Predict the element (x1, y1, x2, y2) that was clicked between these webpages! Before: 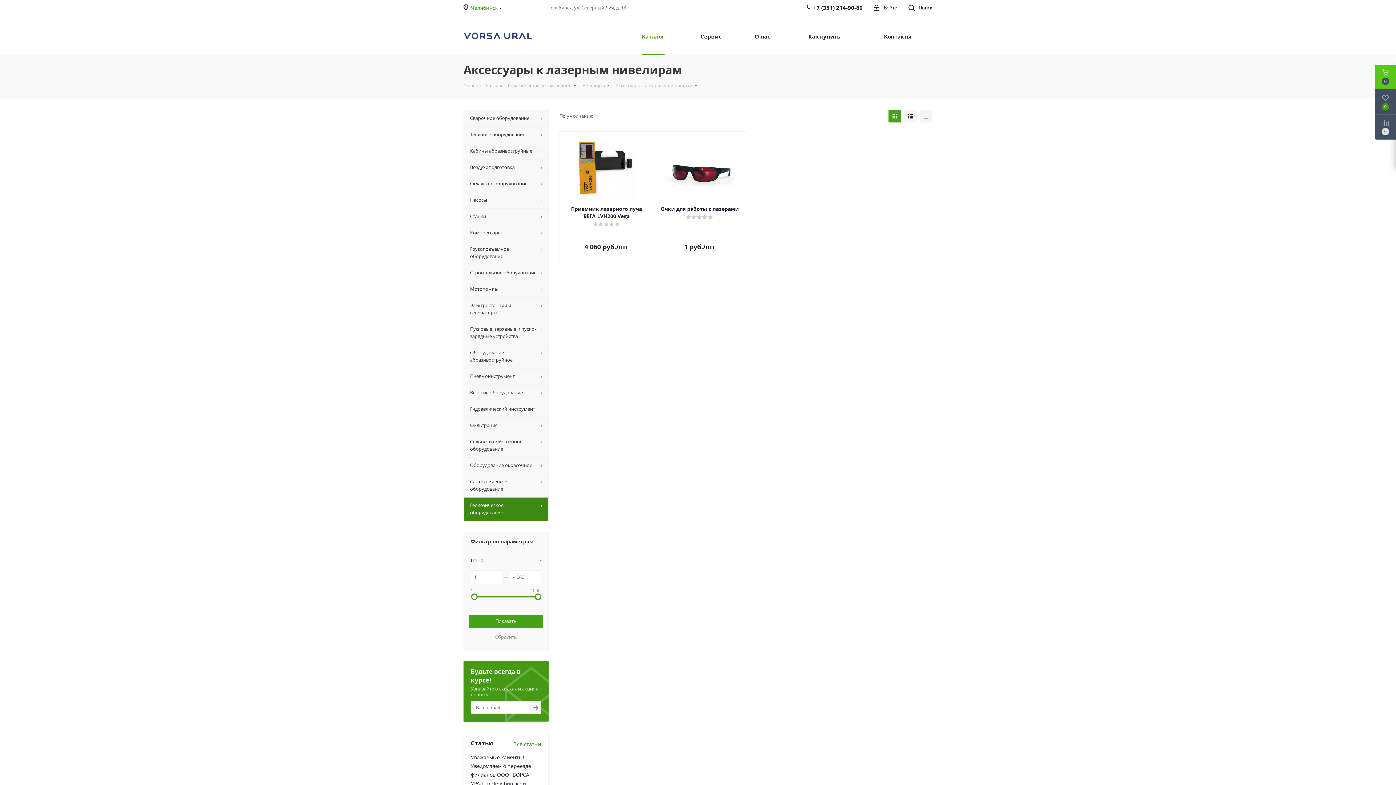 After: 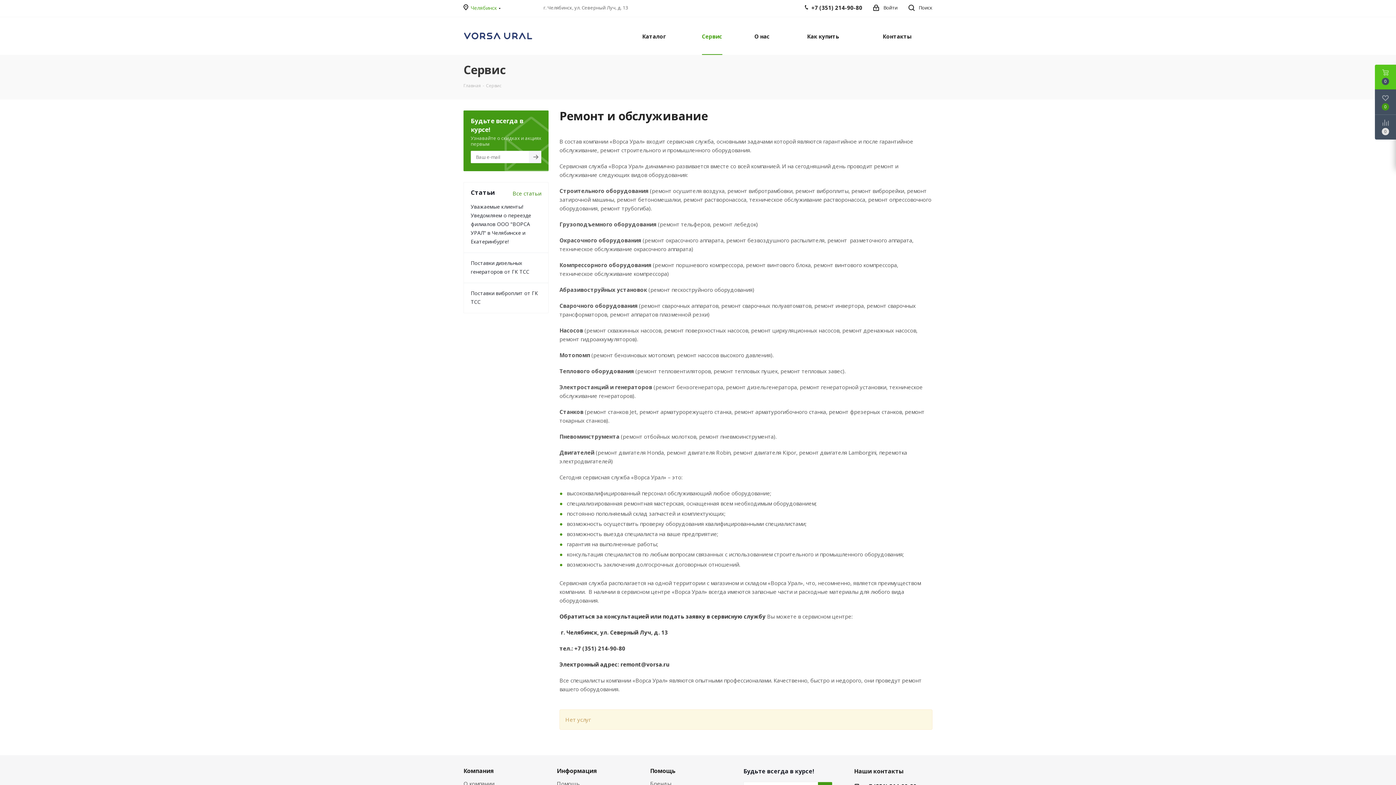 Action: bbox: (696, 17, 726, 54) label: Сервис